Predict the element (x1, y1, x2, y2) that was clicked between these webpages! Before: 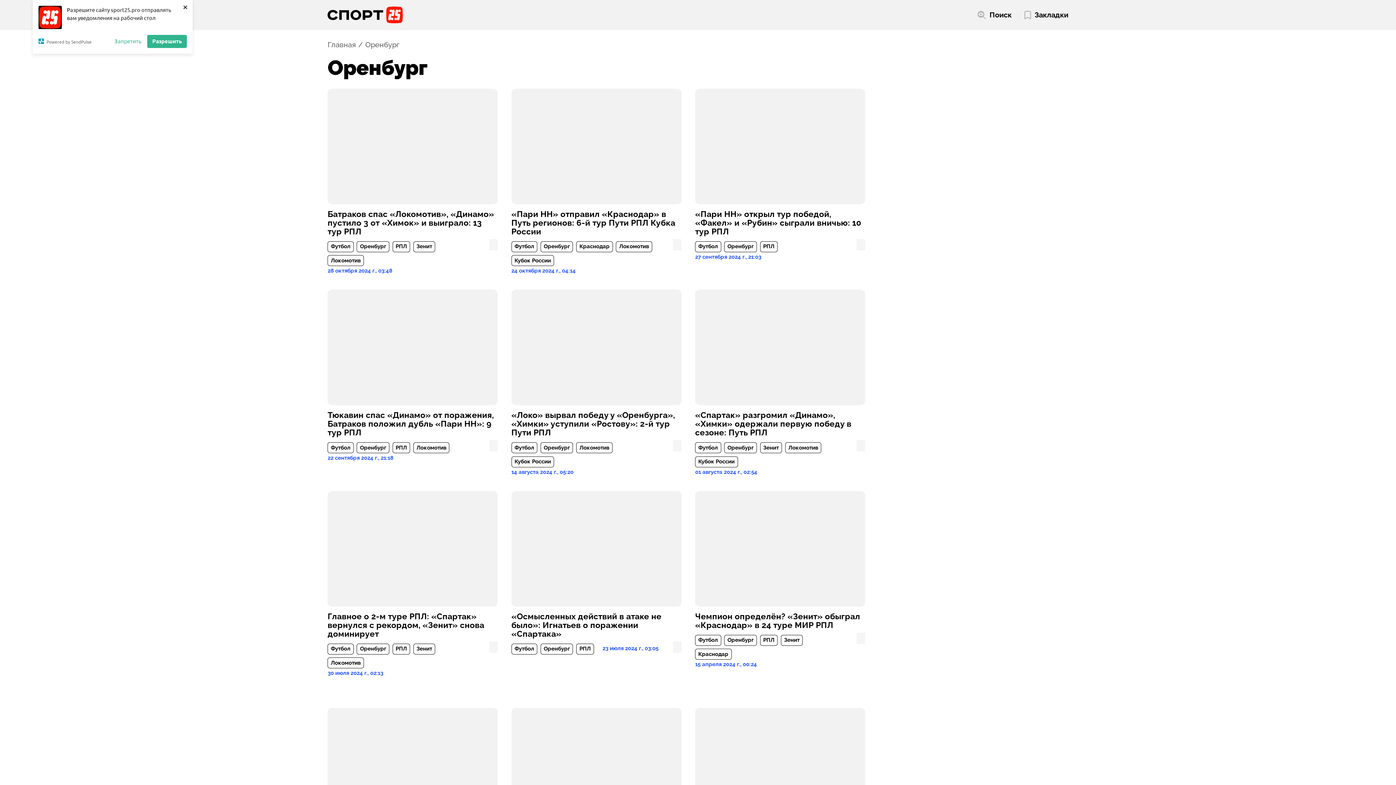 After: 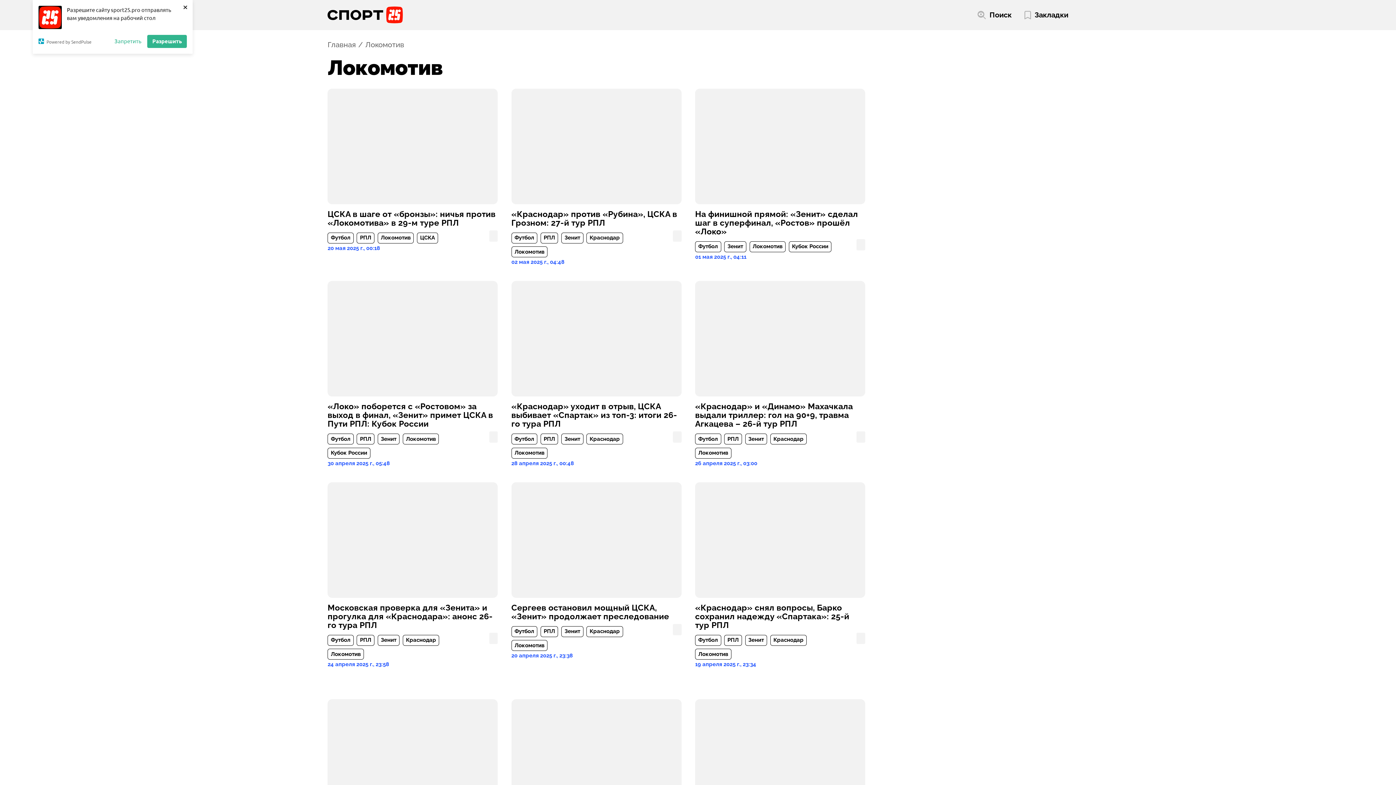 Action: bbox: (785, 442, 821, 453) label: Локомотив